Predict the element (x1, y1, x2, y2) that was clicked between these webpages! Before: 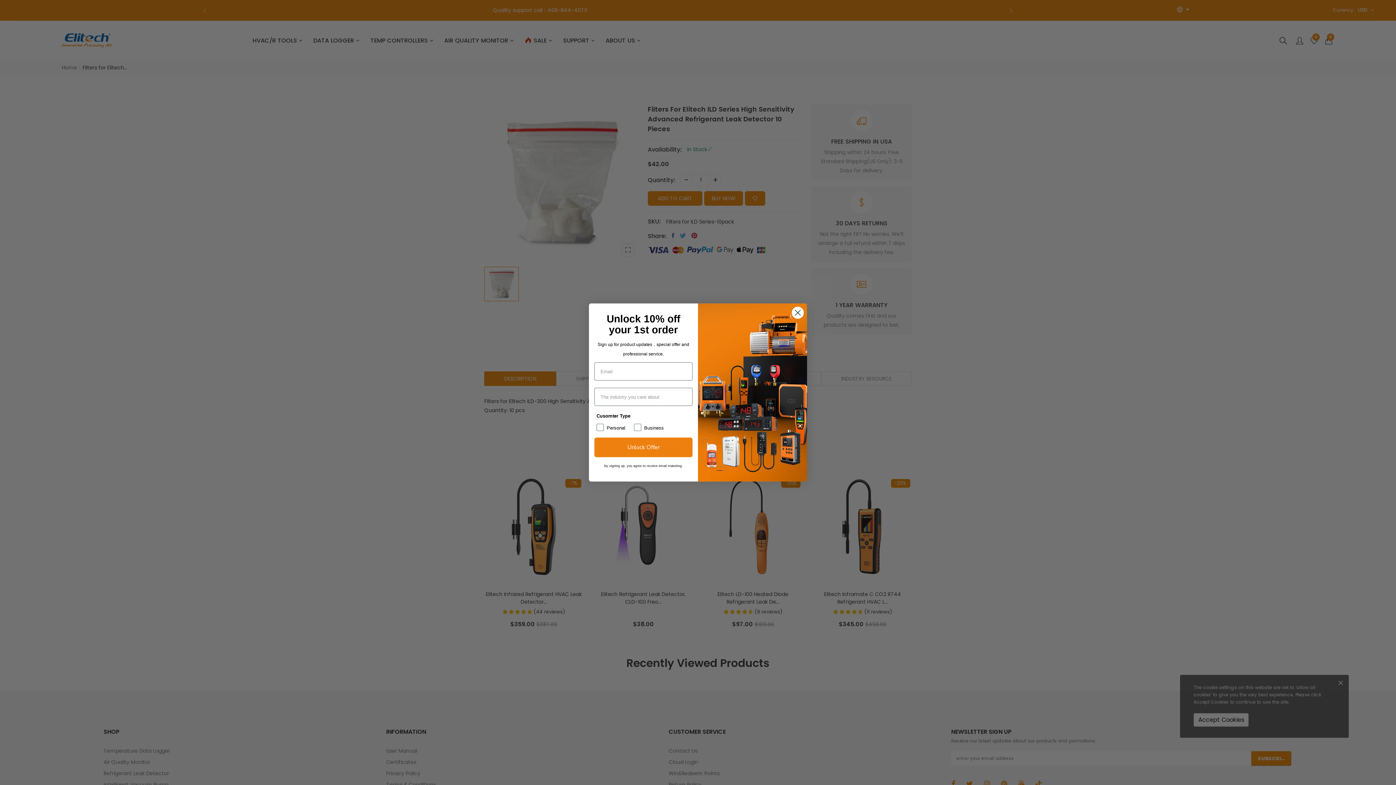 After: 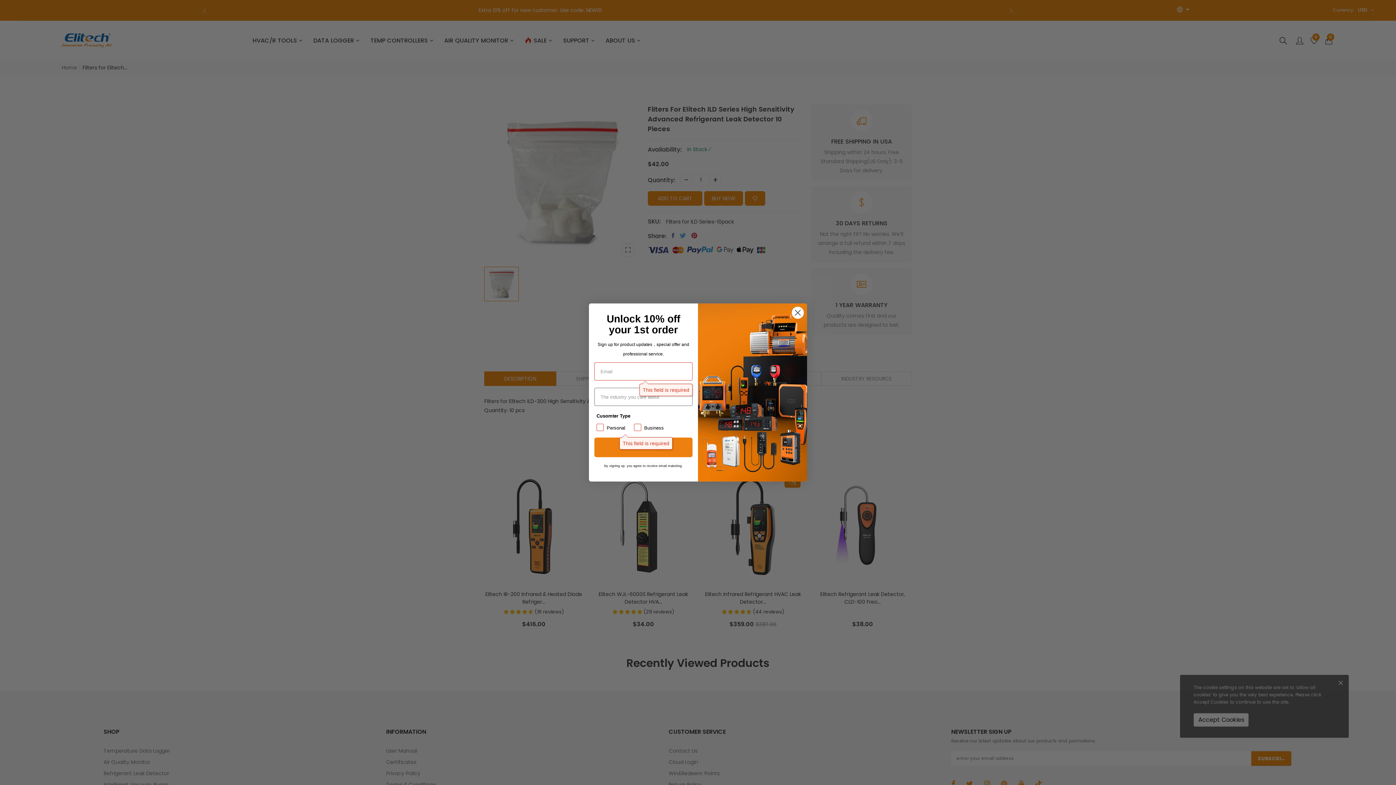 Action: bbox: (594, 437, 692, 457) label: Unlock Offer